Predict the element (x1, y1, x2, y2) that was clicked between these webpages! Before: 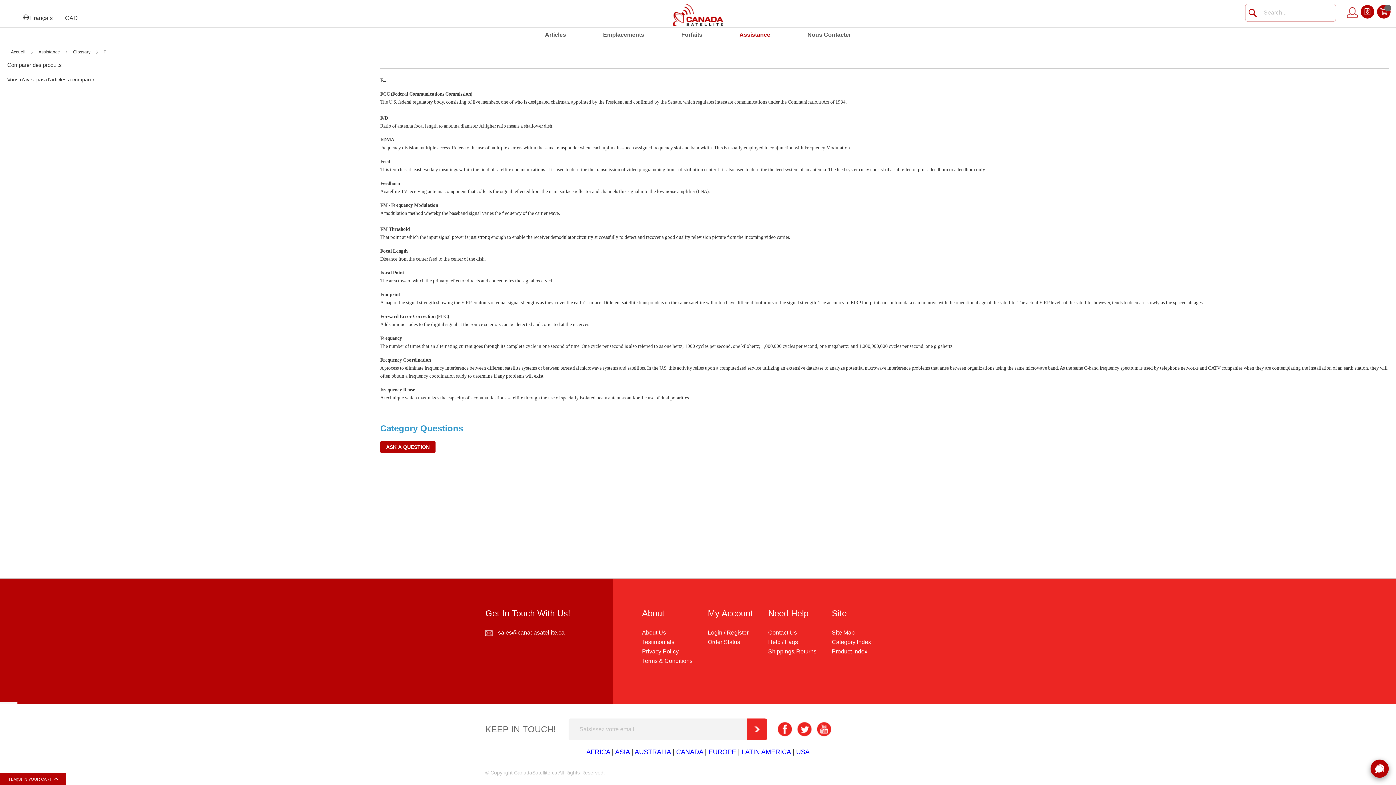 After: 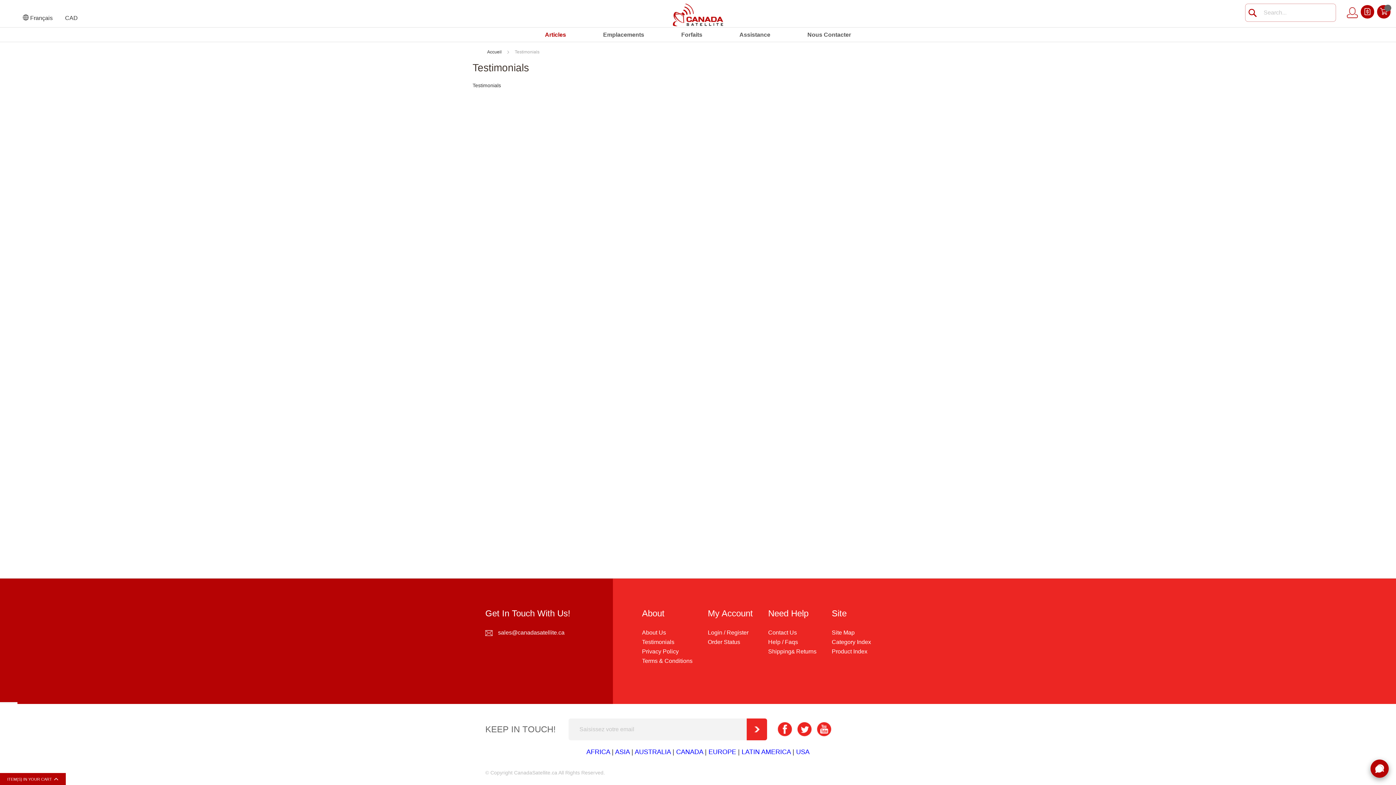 Action: bbox: (642, 639, 674, 645) label: Testimonials